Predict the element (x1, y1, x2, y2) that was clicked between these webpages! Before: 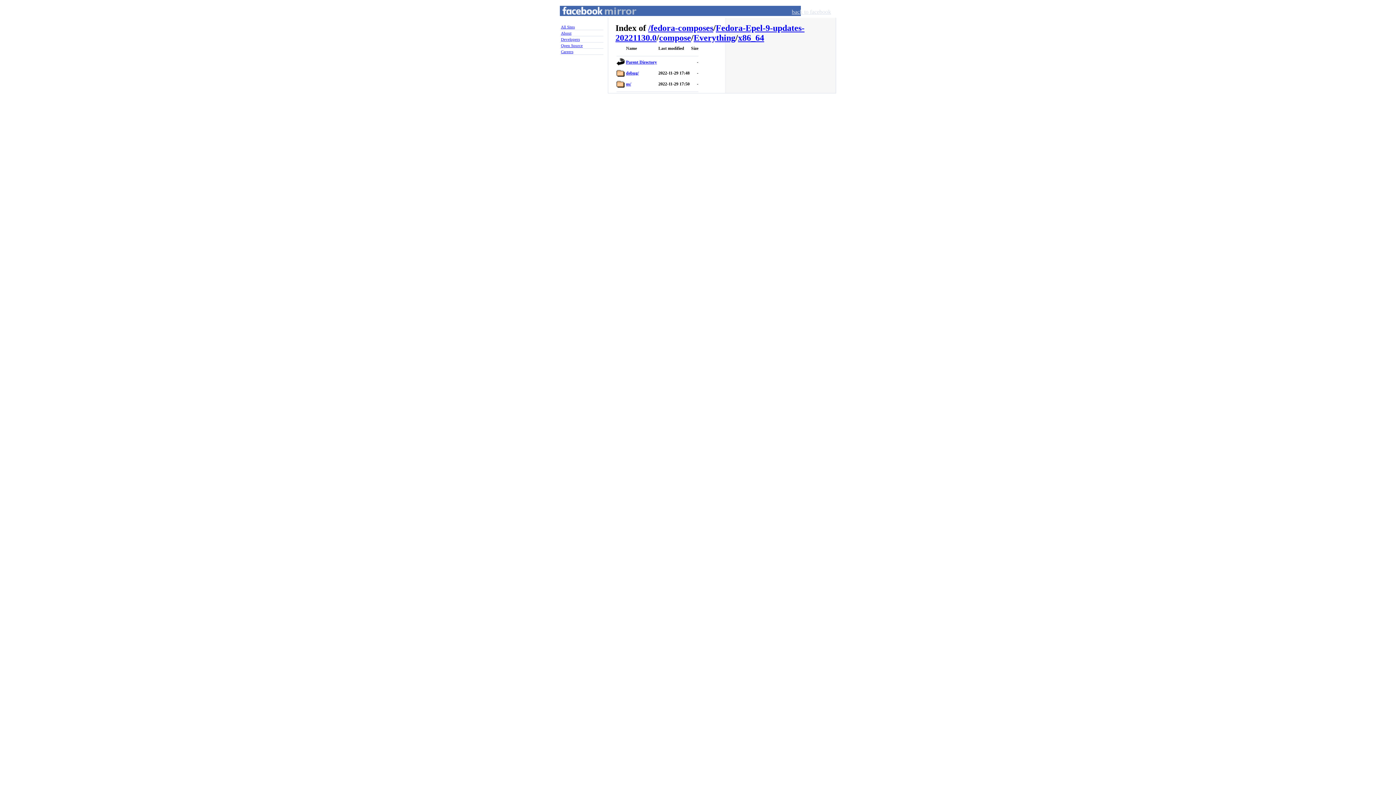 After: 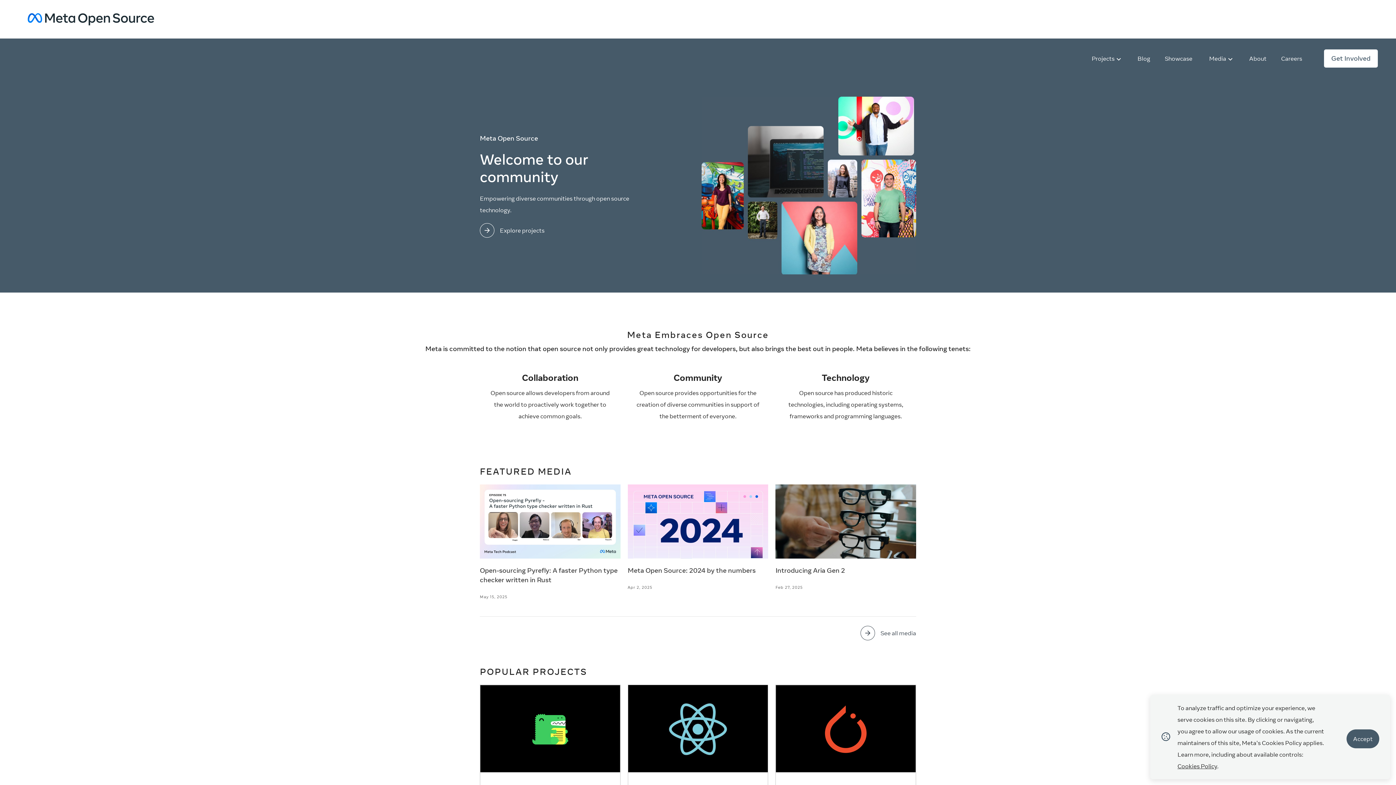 Action: bbox: (560, 42, 603, 48) label: Open Source